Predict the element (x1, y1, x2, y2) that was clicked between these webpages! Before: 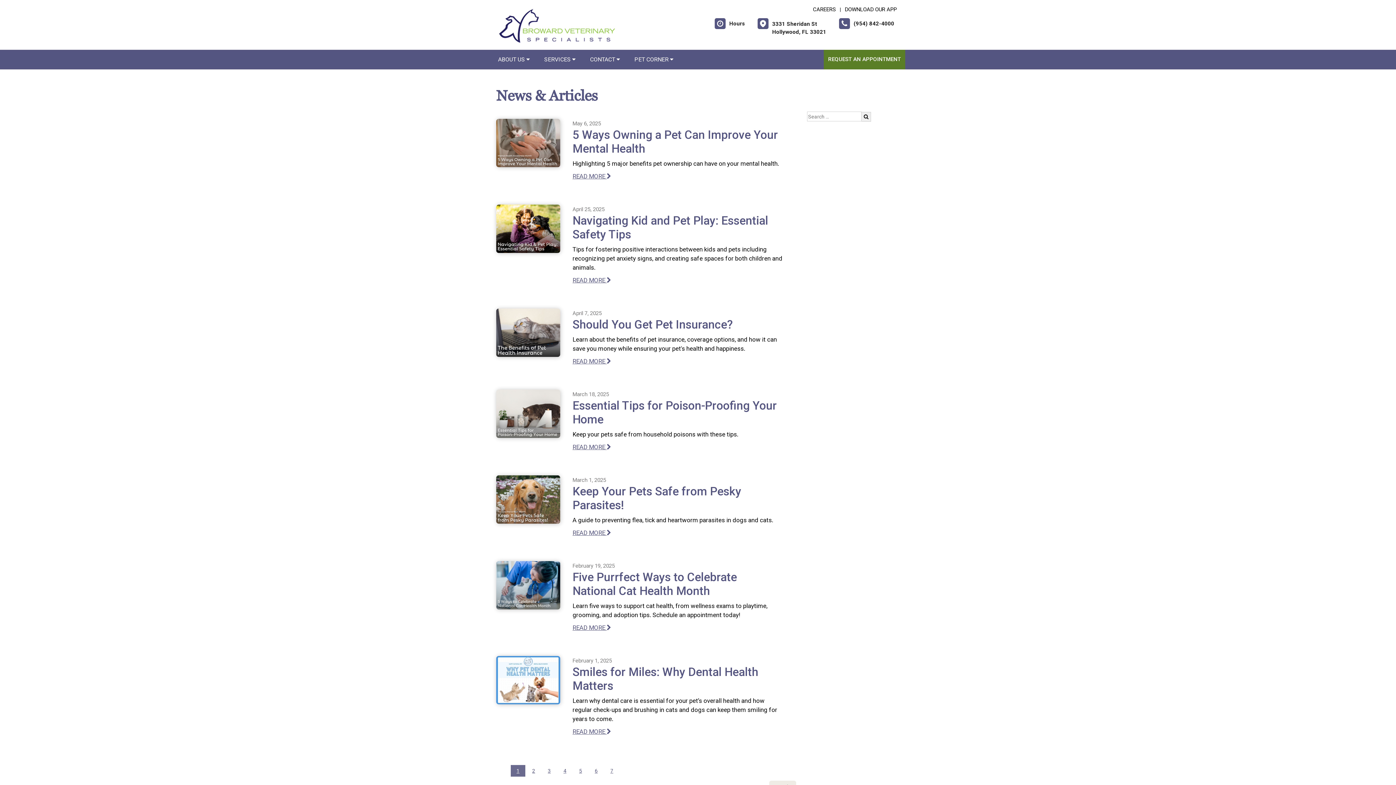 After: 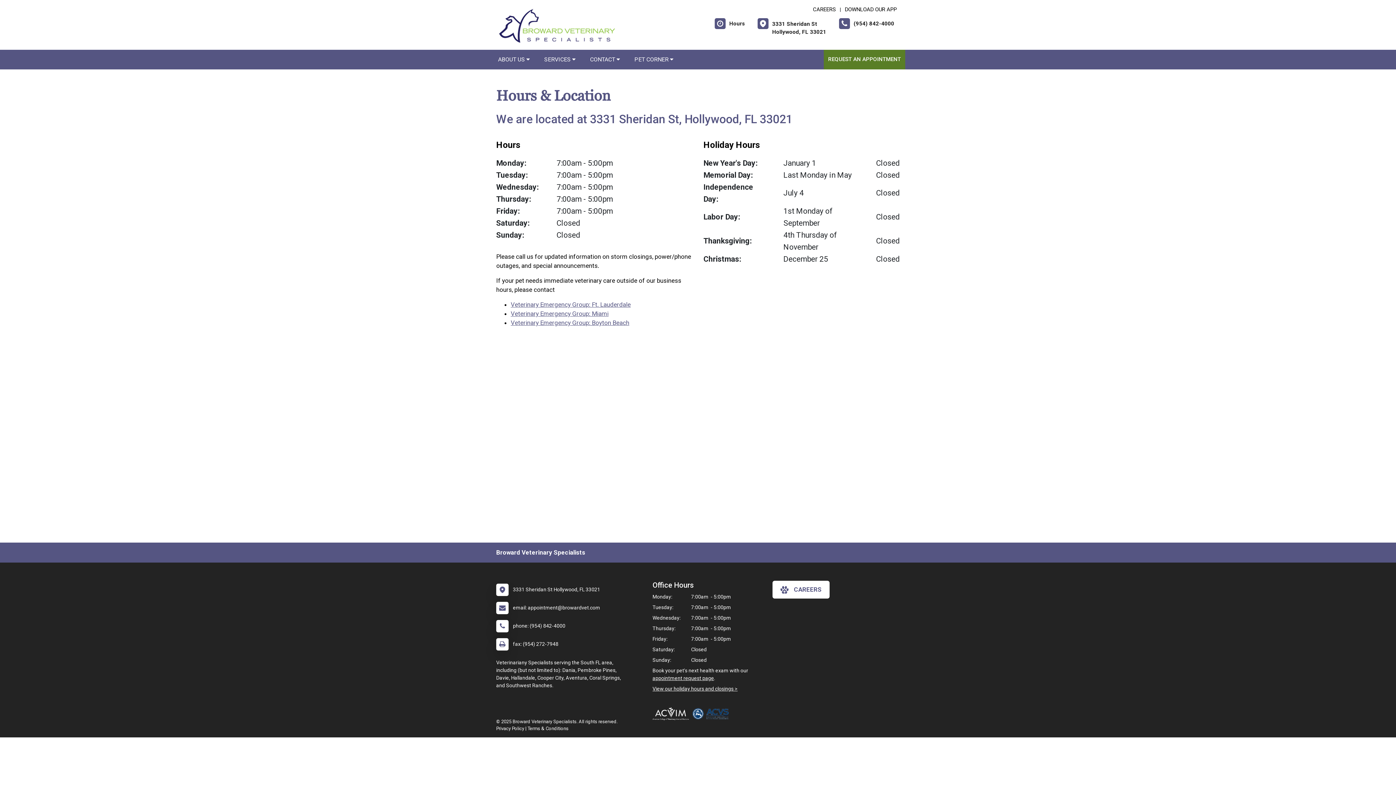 Action: label: 	3331 Sheridan St
Hollywood, FL 33021 bbox: (757, 18, 826, 36)